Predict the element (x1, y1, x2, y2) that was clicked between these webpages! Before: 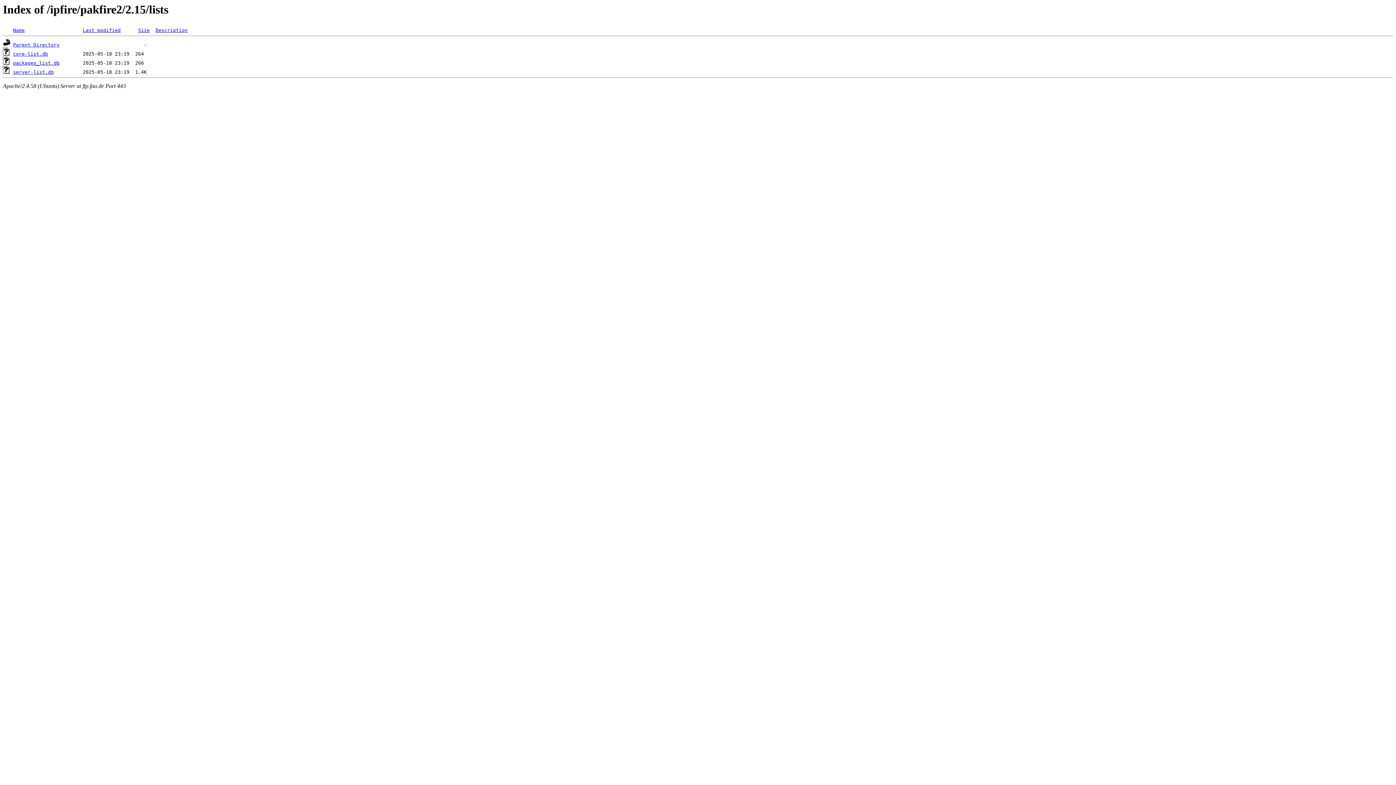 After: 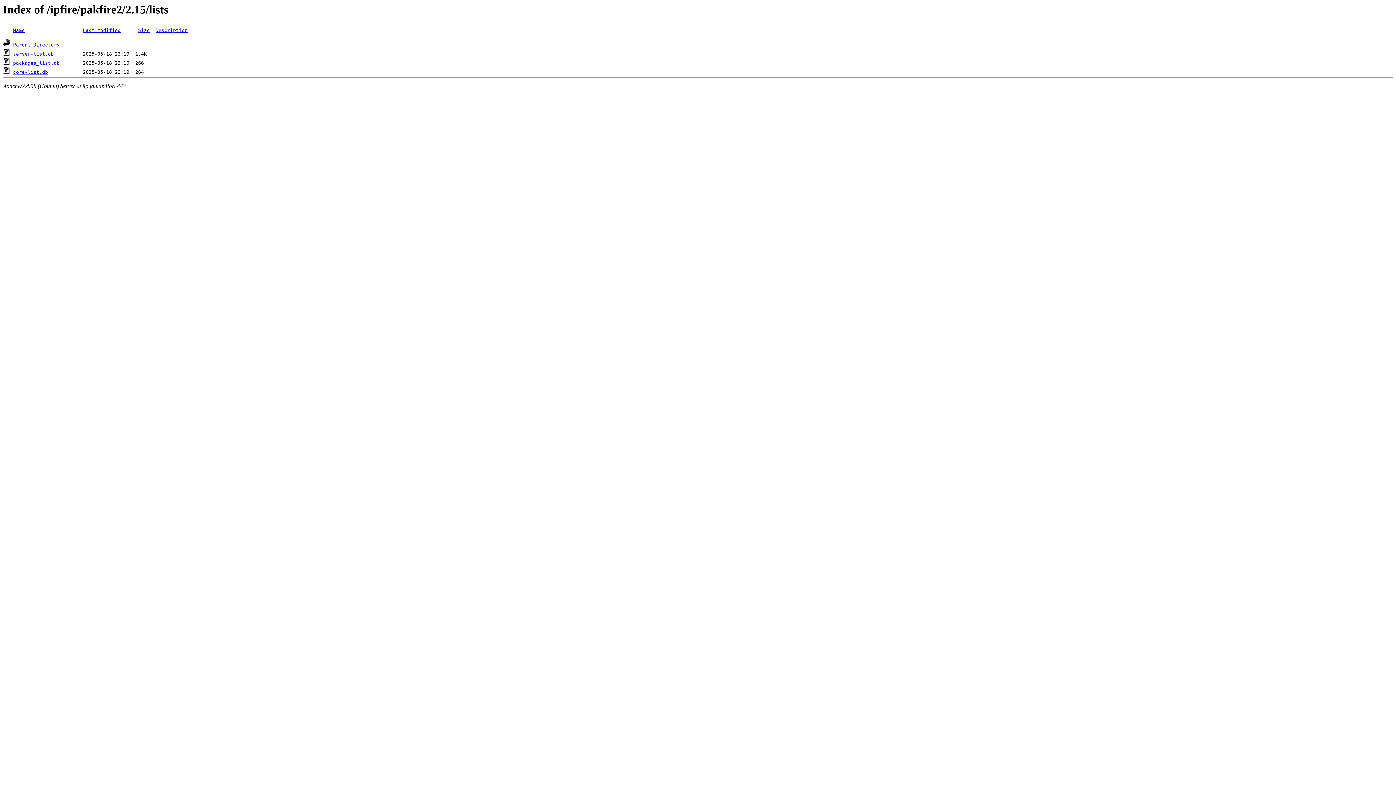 Action: bbox: (82, 27, 120, 33) label: Last modified